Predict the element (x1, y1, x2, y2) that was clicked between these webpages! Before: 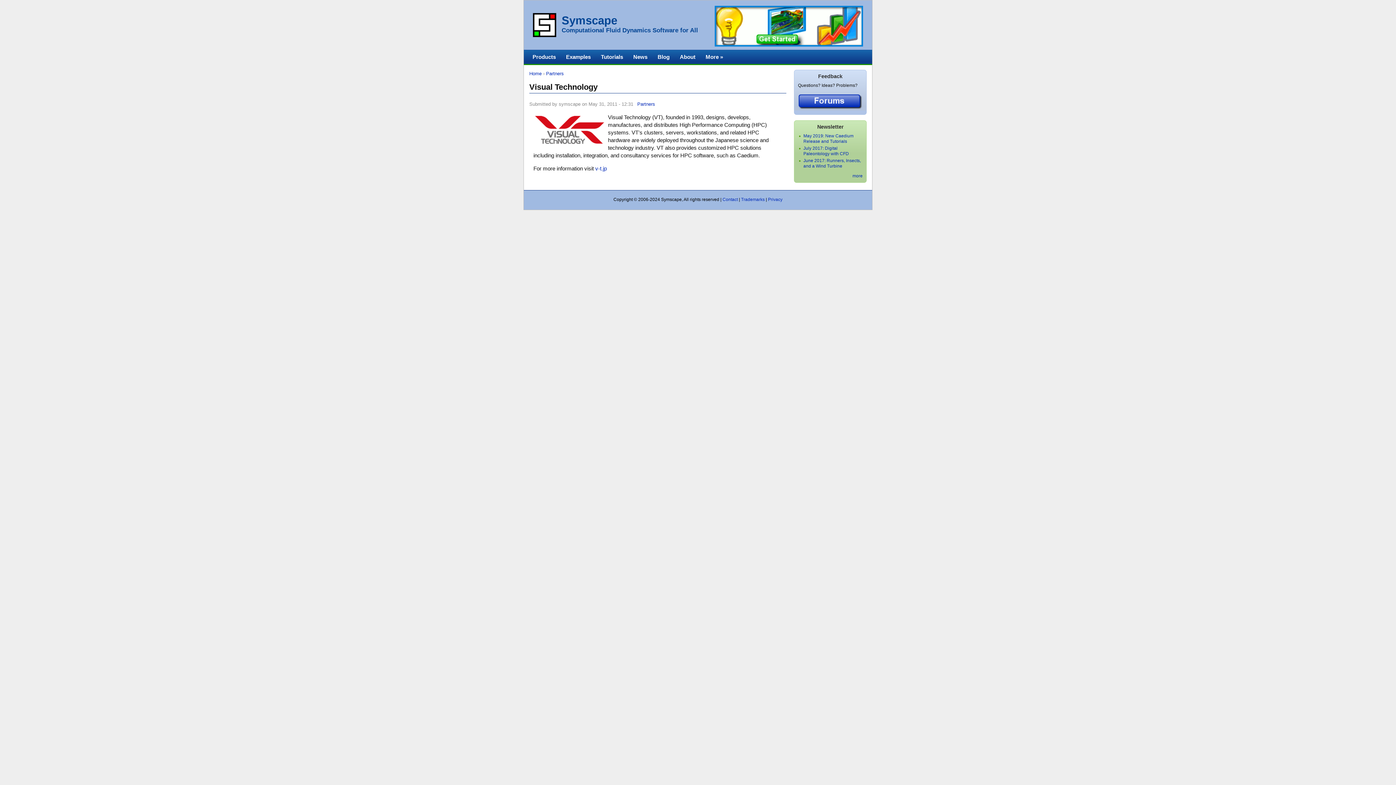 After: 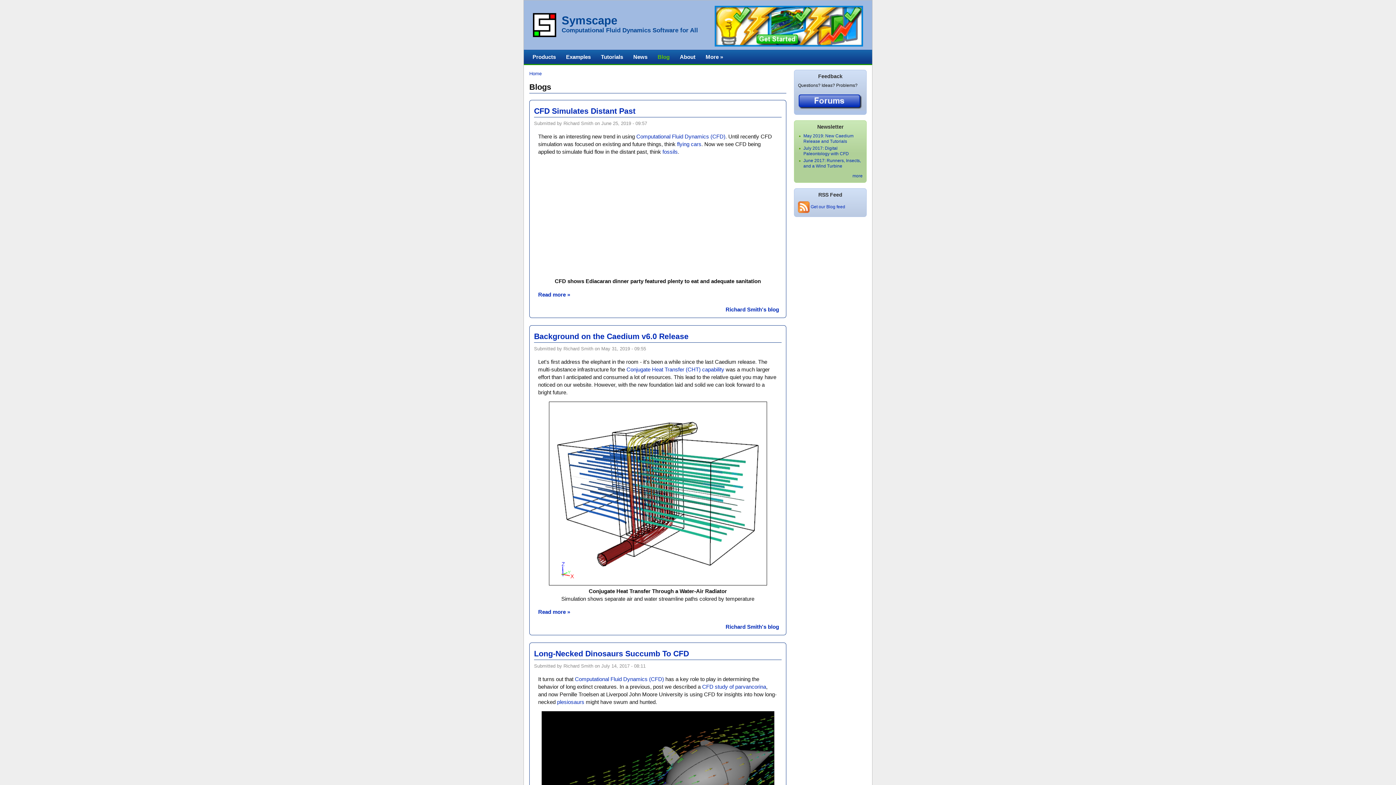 Action: bbox: (652, 51, 674, 62) label: Blog